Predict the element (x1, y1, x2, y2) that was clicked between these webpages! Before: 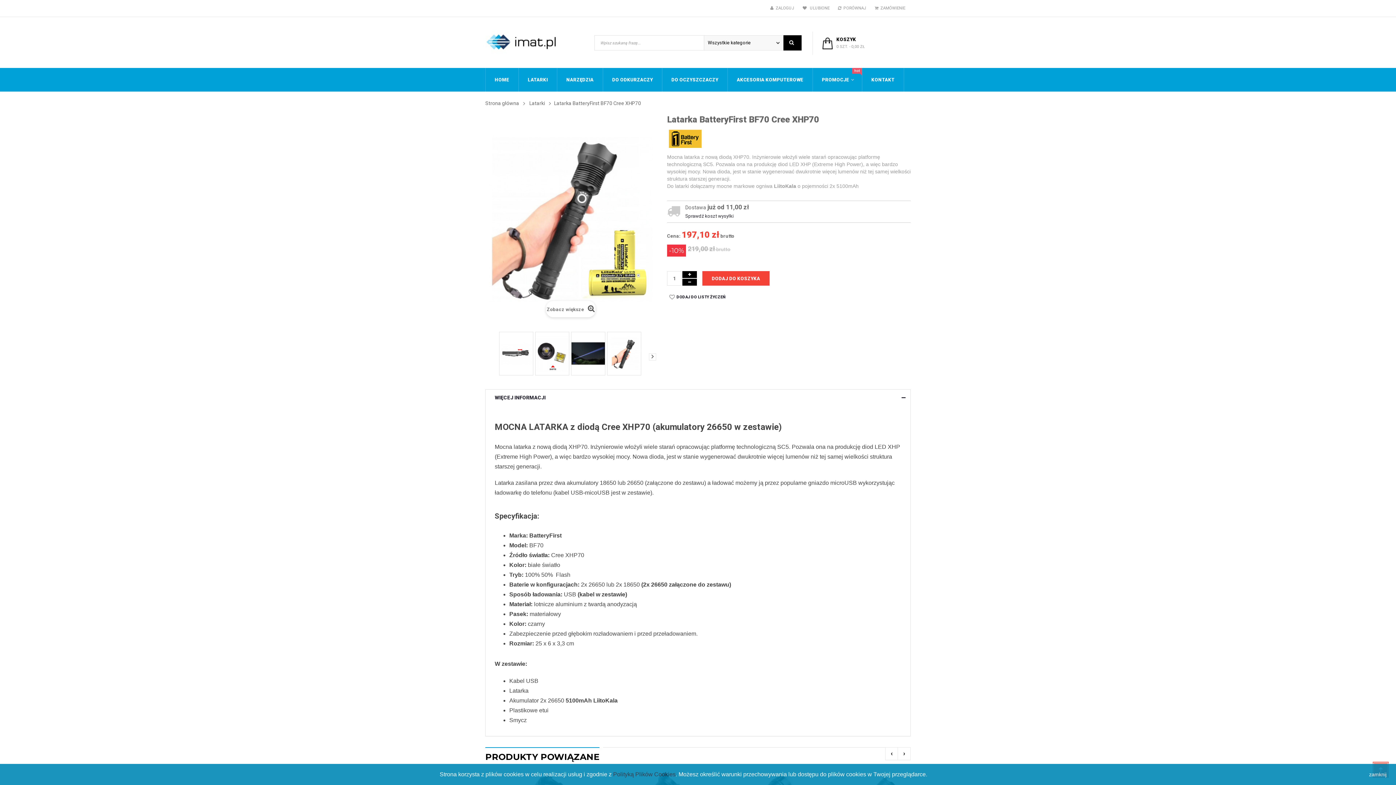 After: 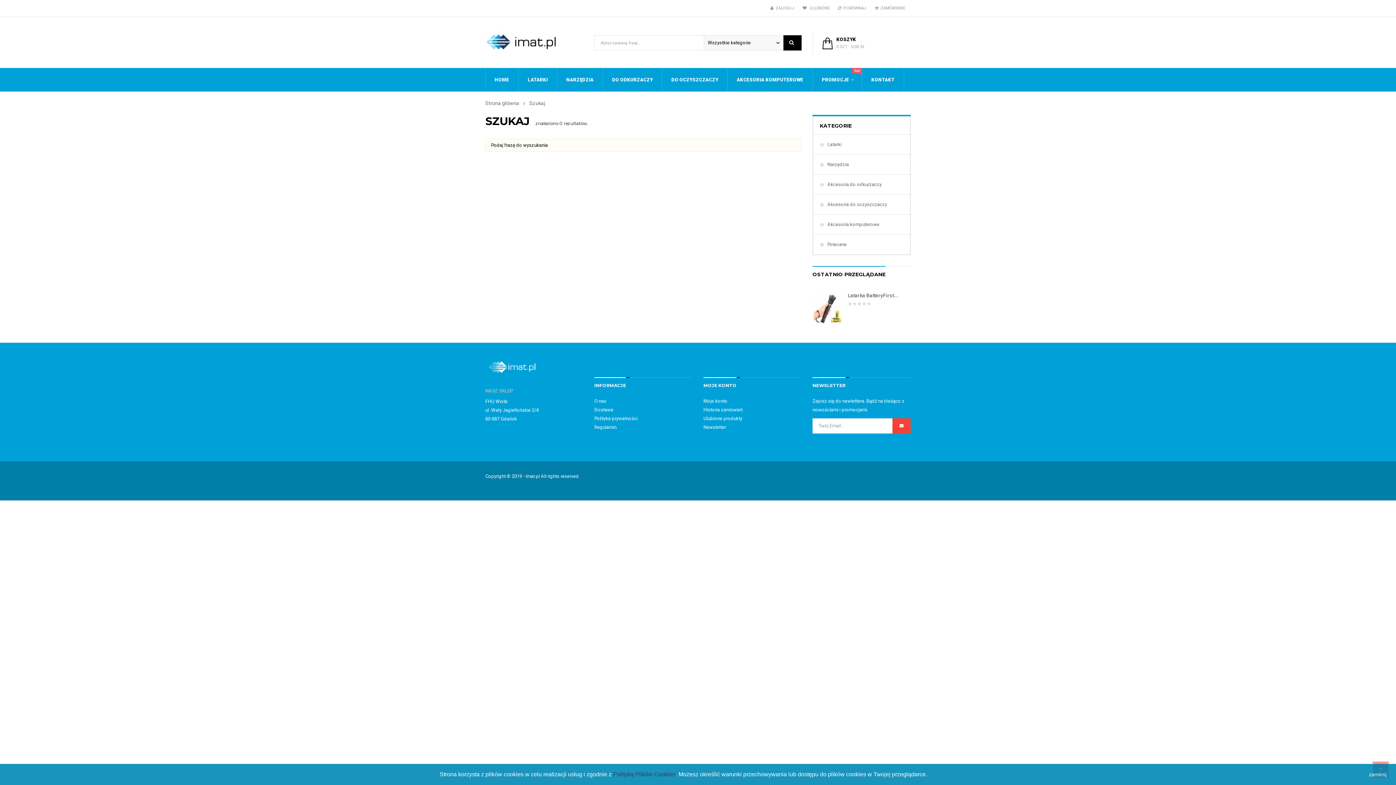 Action: bbox: (783, 35, 801, 50)